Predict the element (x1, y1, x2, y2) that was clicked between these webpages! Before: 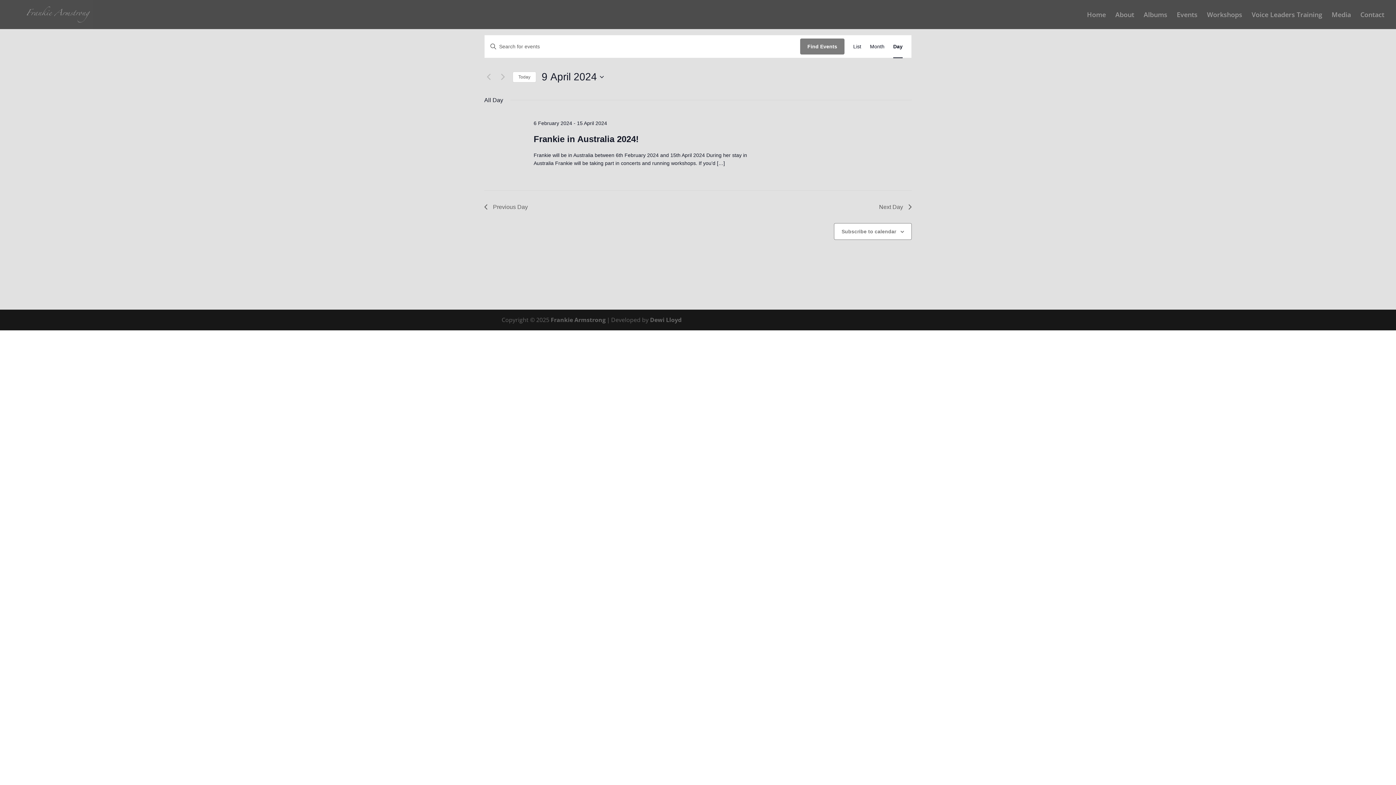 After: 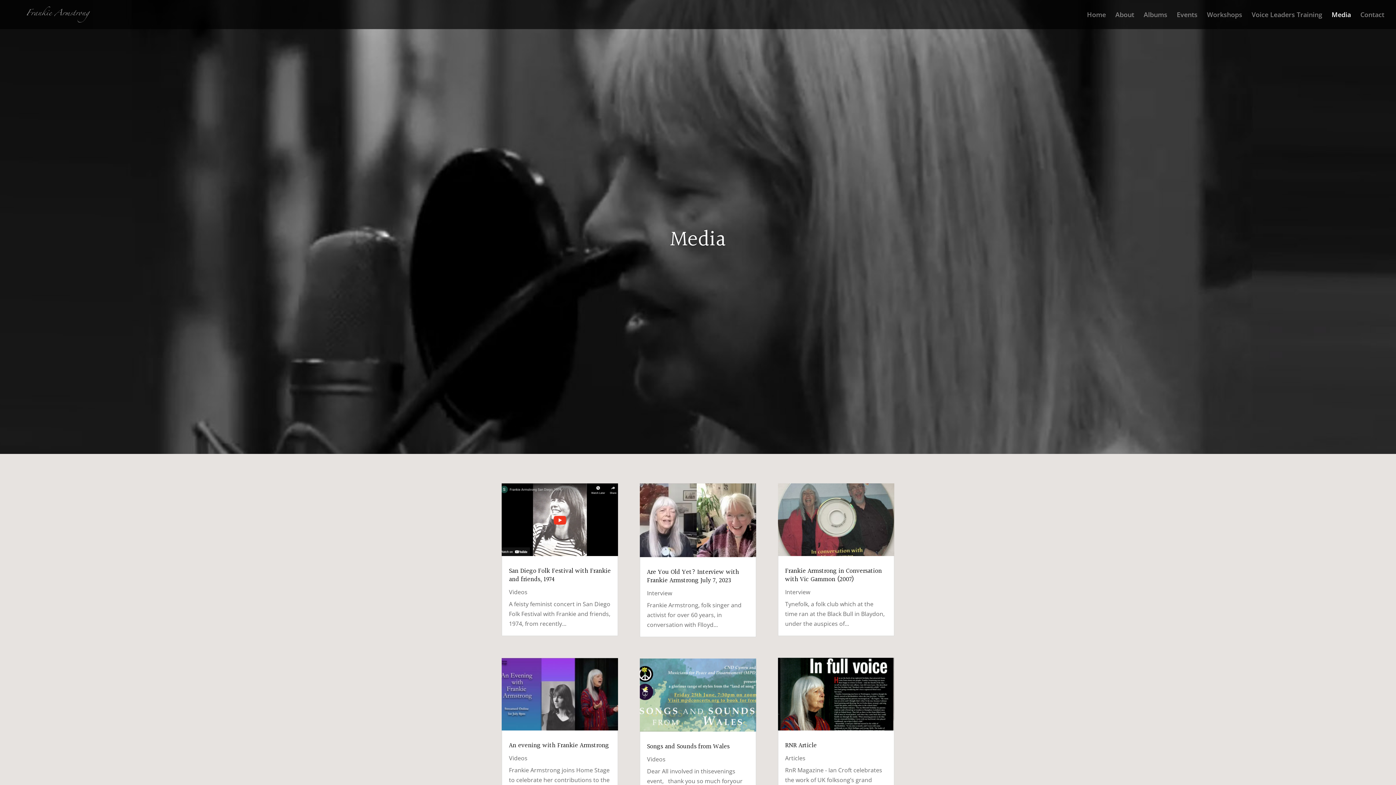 Action: bbox: (1332, 12, 1351, 29) label: Media